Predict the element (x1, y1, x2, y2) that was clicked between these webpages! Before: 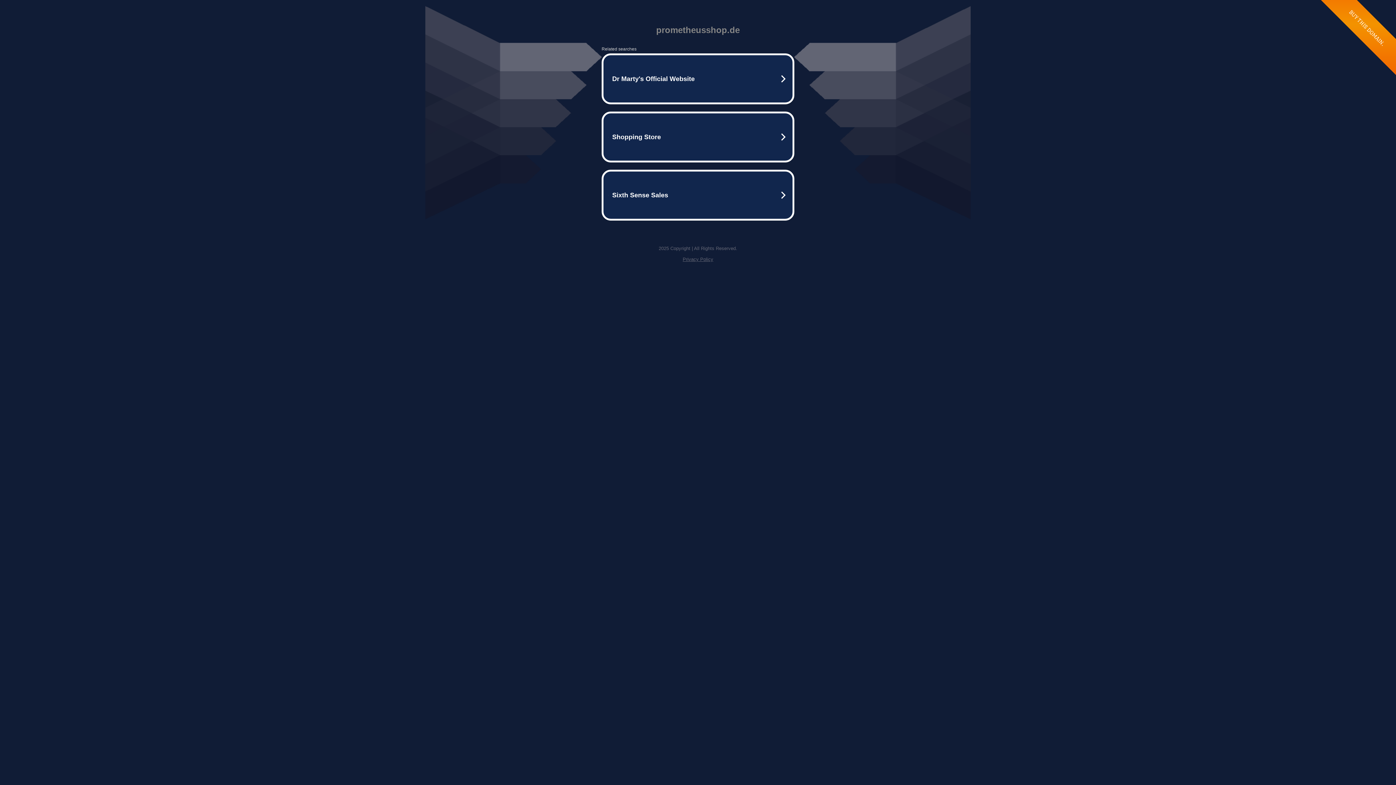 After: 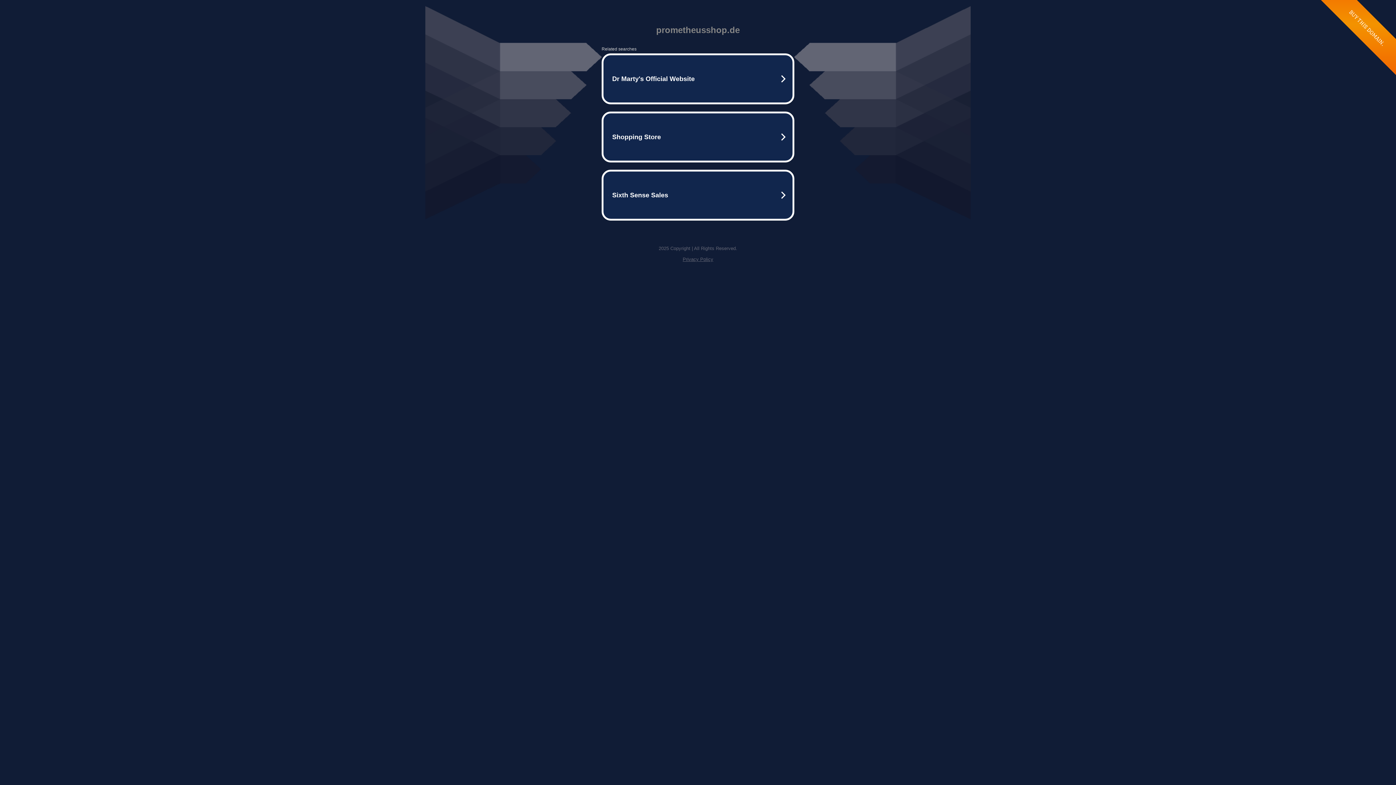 Action: bbox: (682, 256, 713, 262) label: Privacy Policy